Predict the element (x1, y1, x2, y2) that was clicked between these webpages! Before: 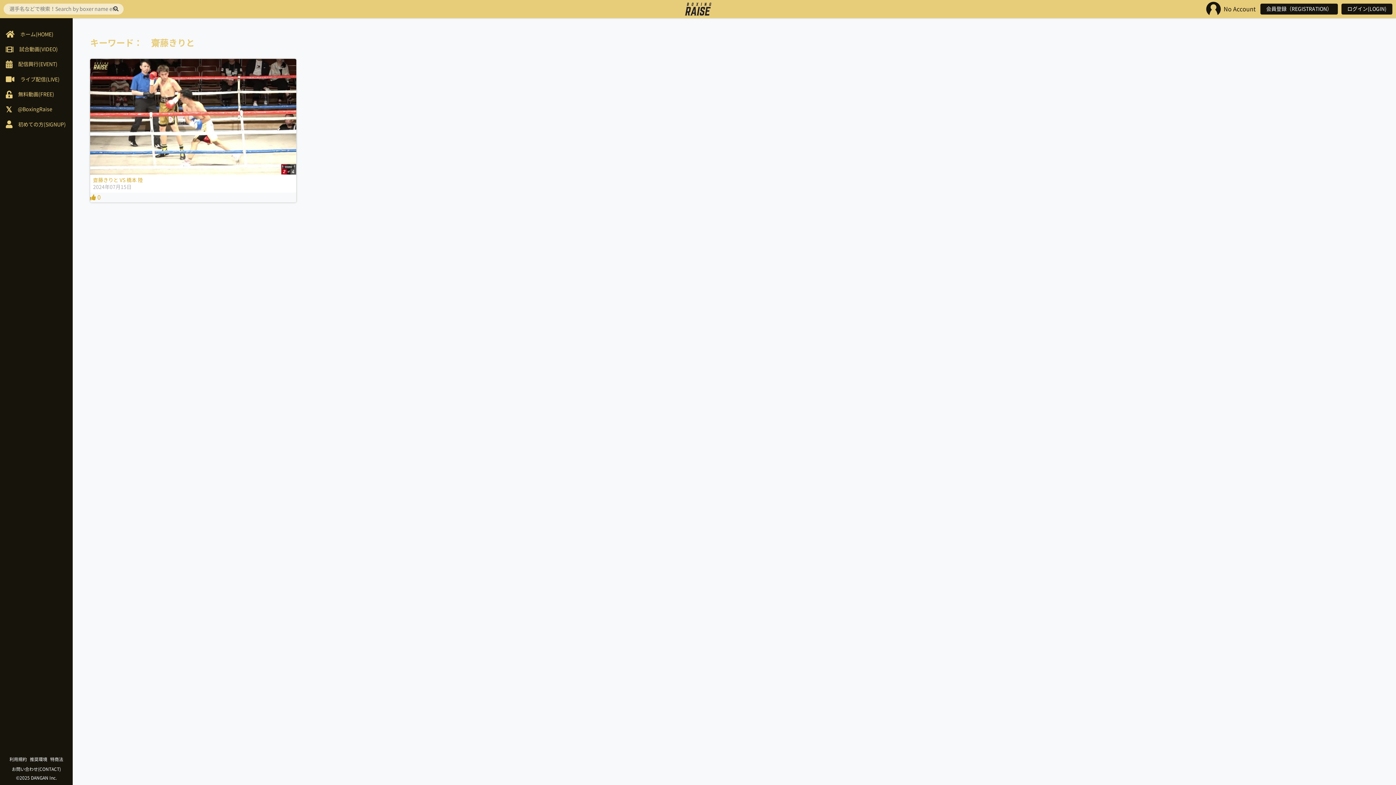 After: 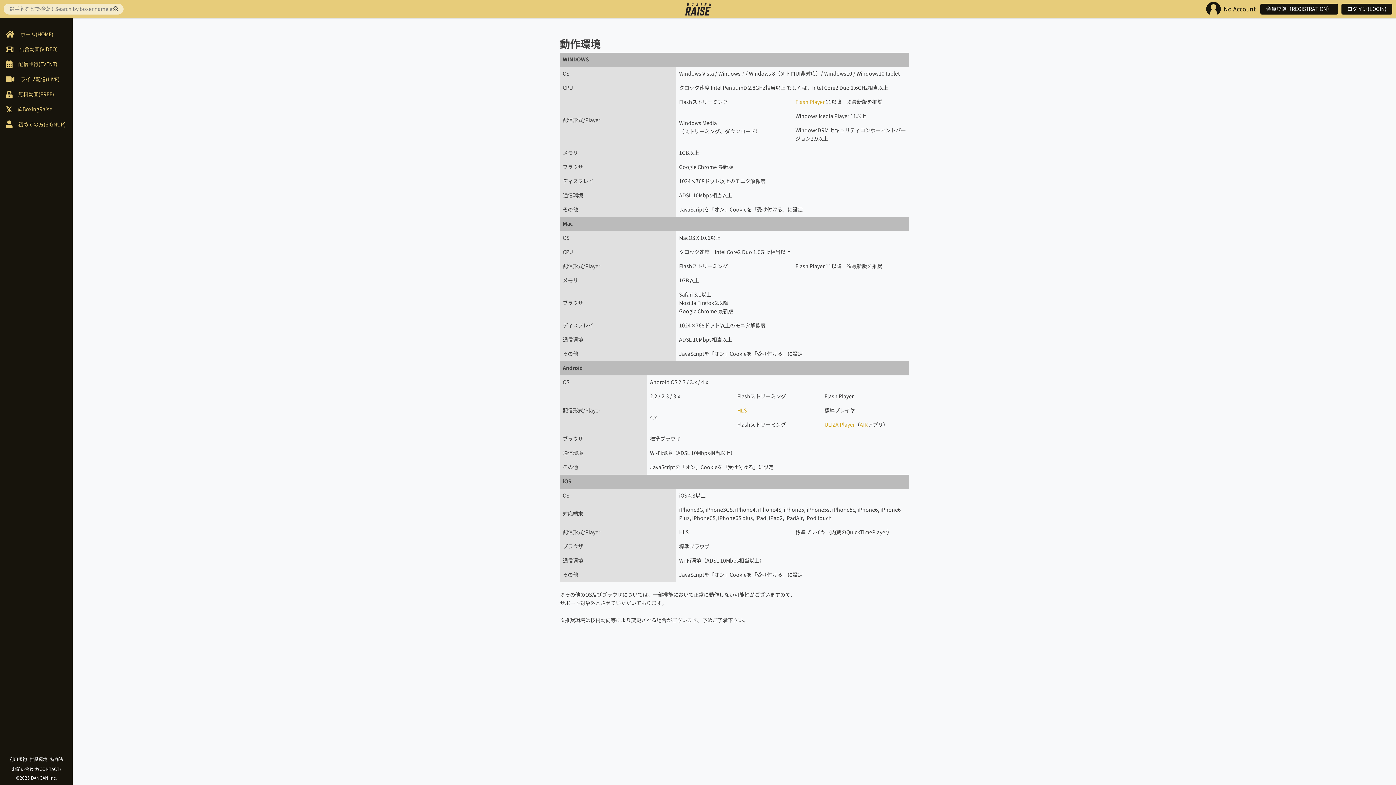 Action: bbox: (29, 756, 47, 763) label: 推奨環境